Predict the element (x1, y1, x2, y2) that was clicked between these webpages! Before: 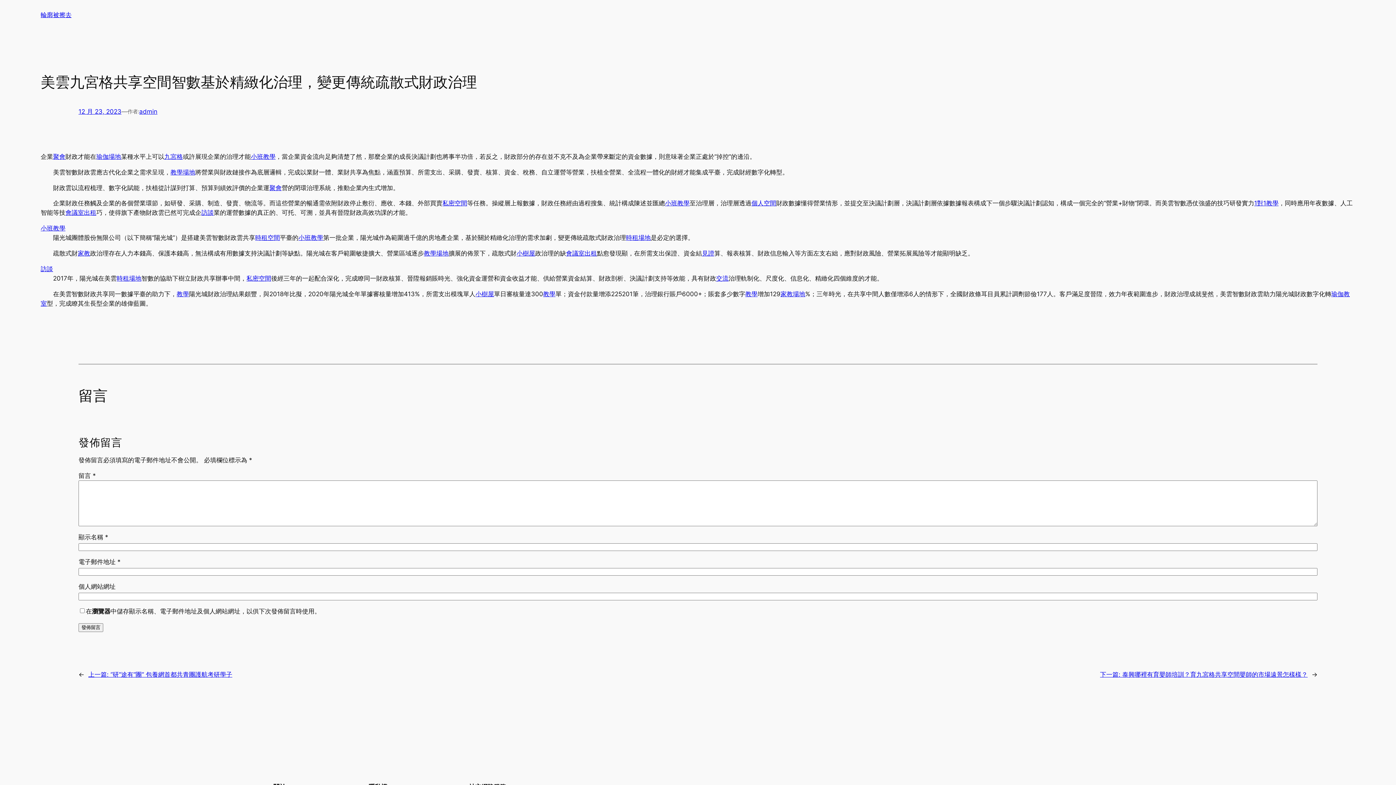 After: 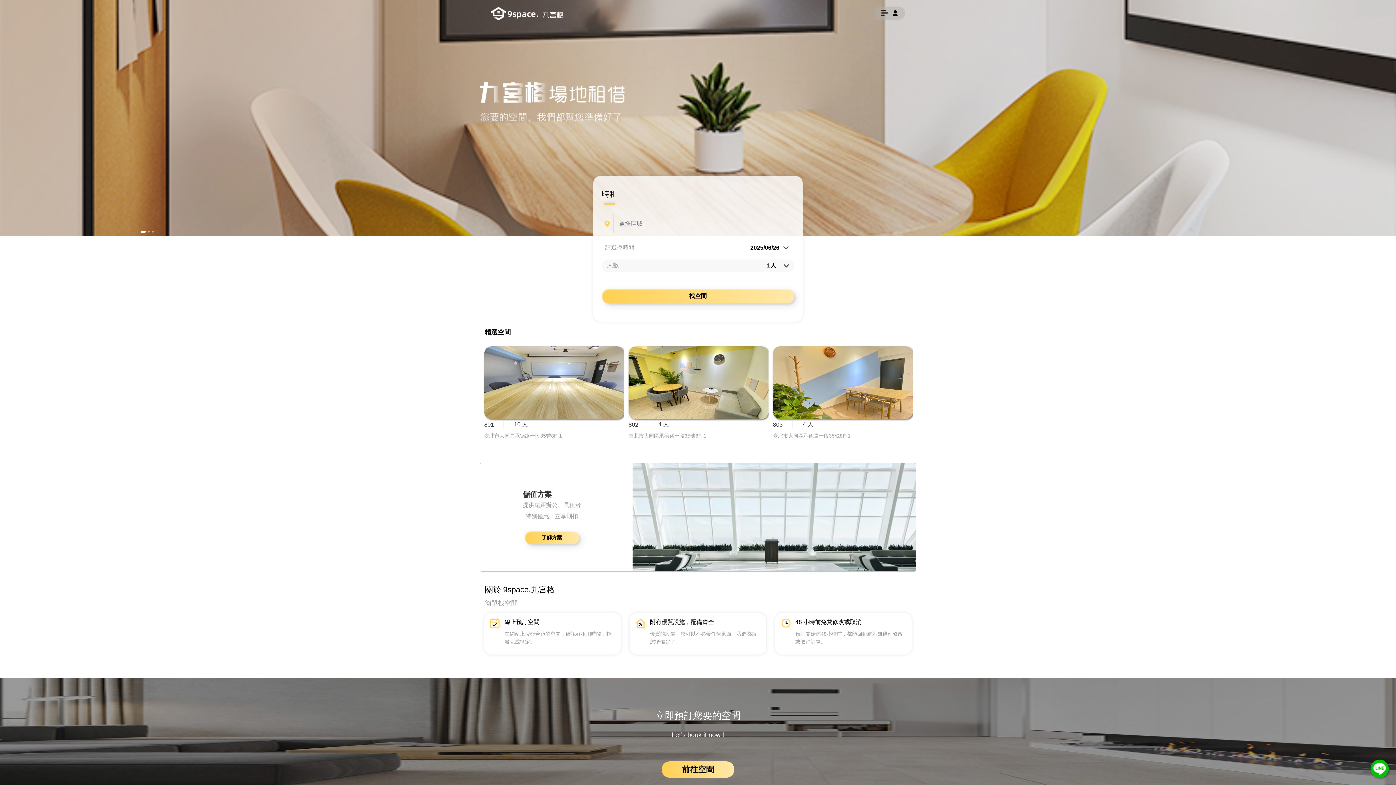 Action: label: 訪談 bbox: (40, 265, 53, 272)